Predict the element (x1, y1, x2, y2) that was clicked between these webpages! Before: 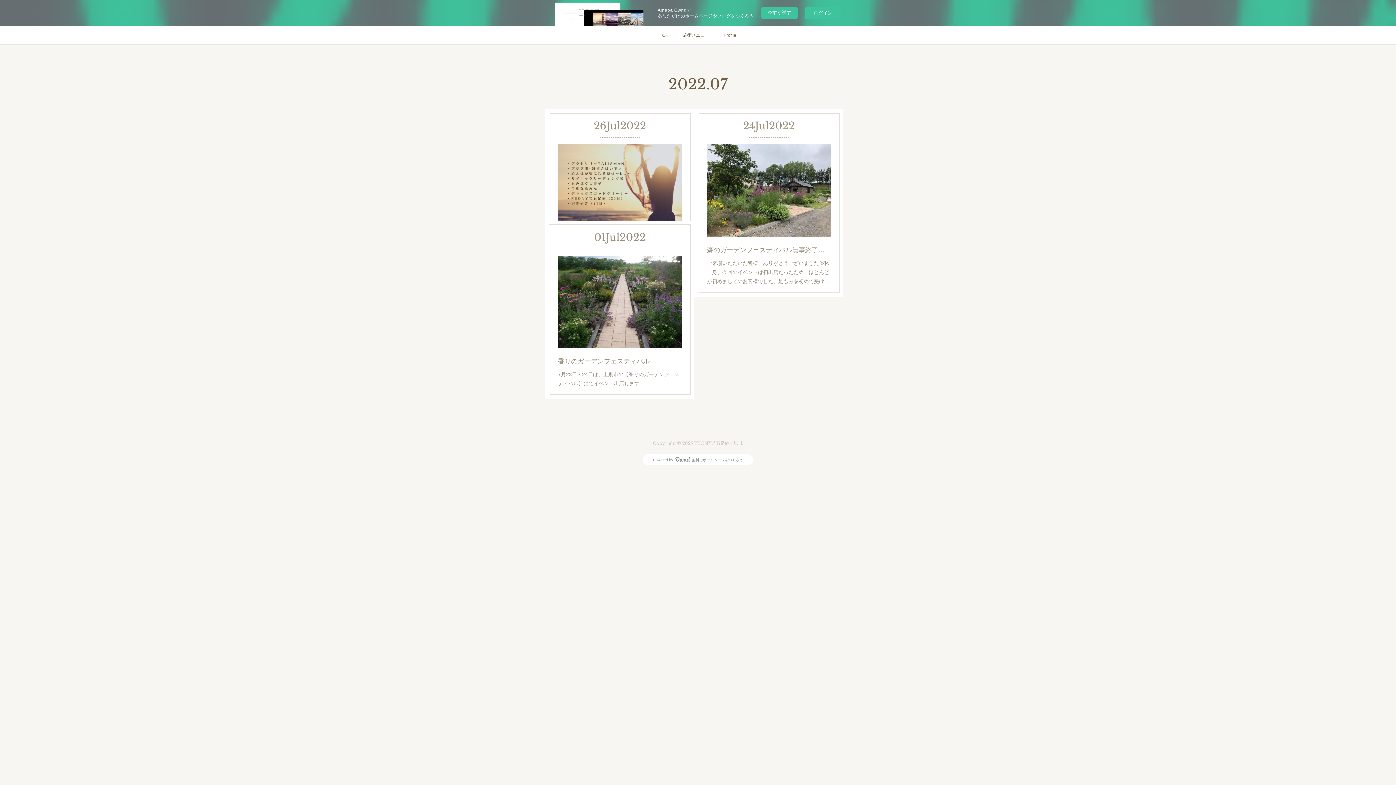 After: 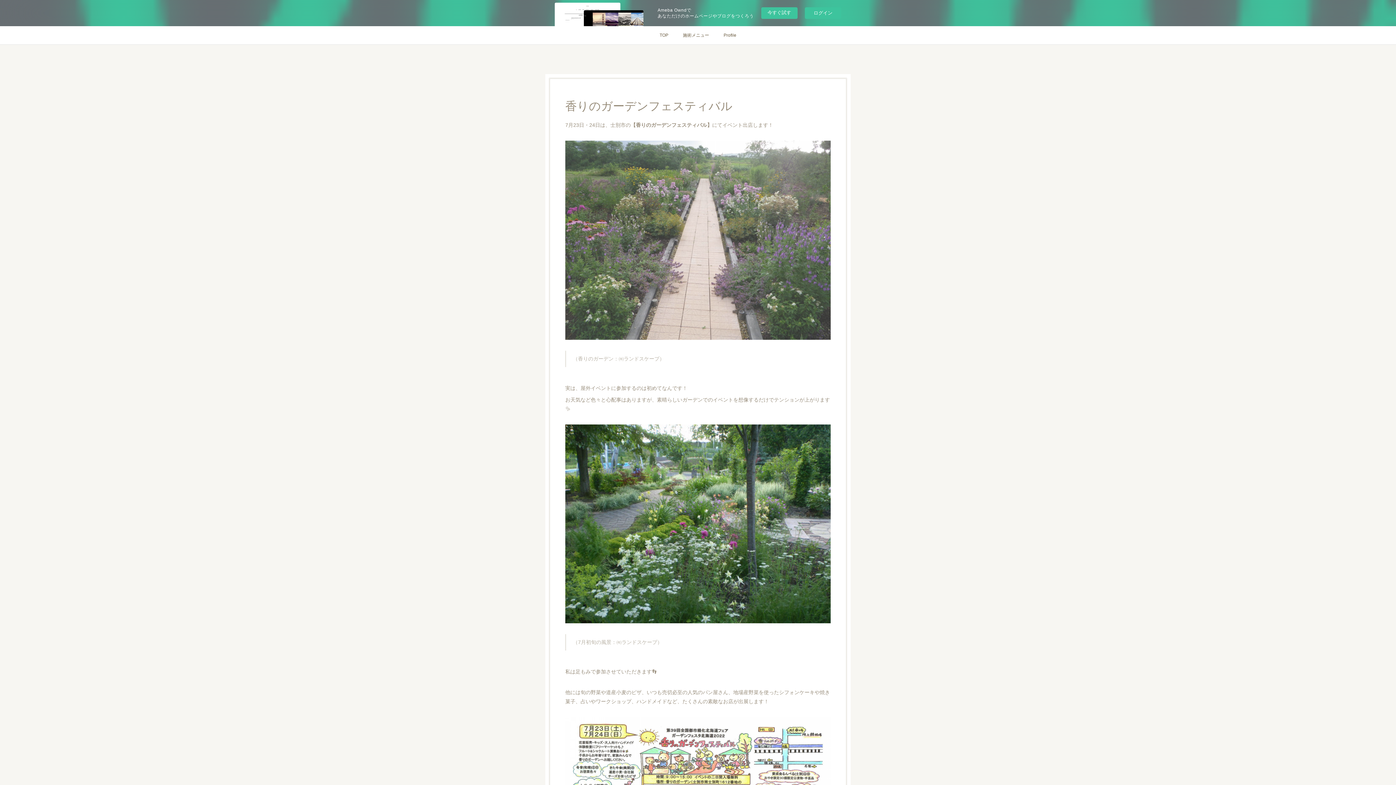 Action: bbox: (558, 256, 681, 348)